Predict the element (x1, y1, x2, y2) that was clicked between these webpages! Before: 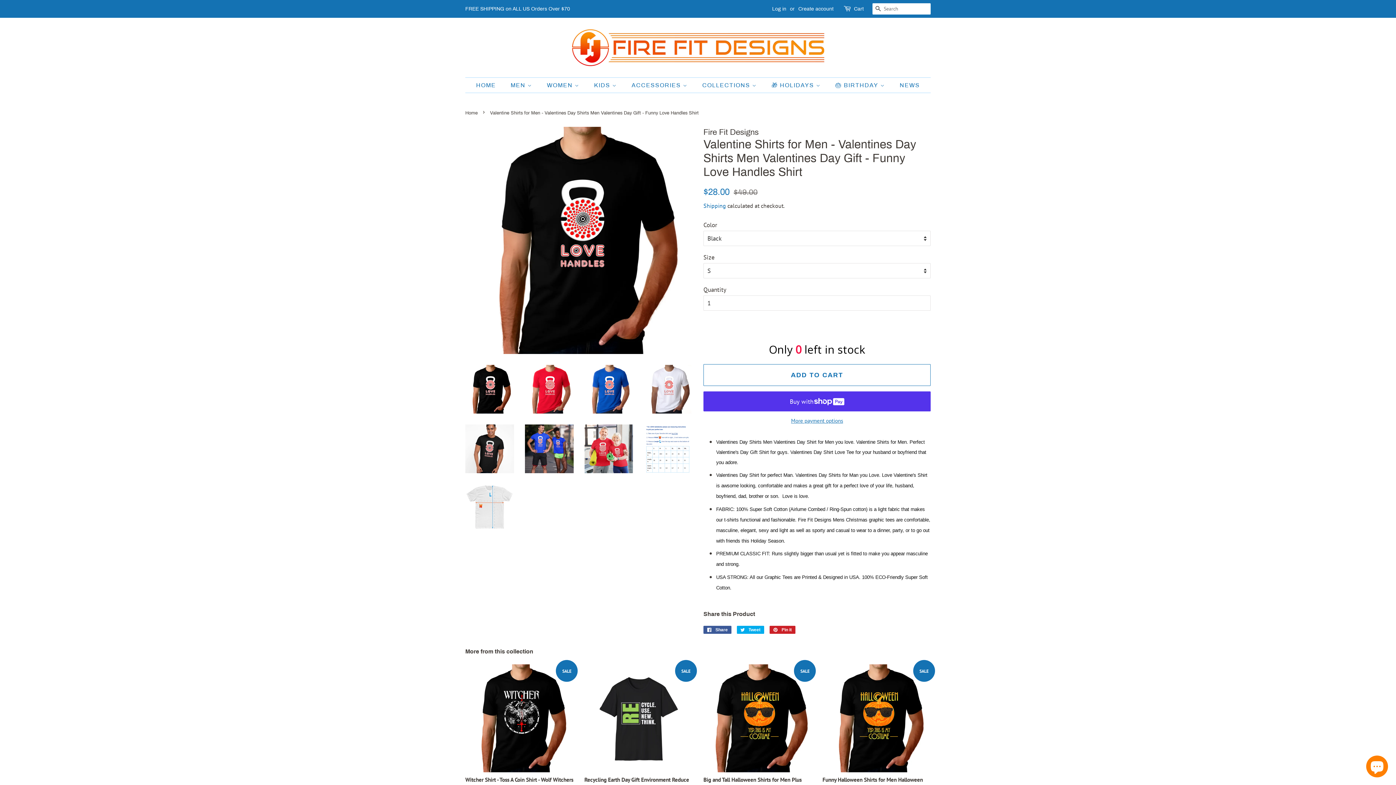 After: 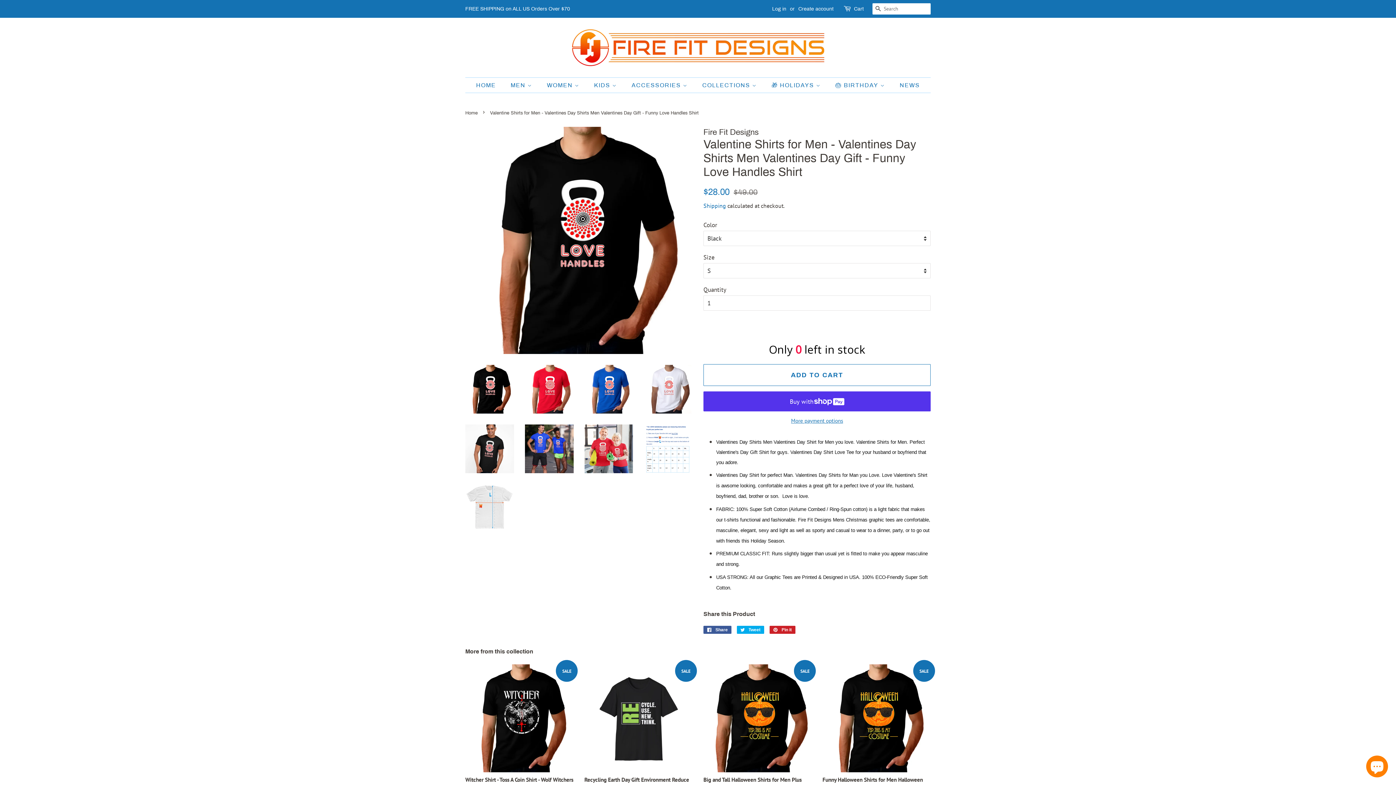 Action: bbox: (465, 365, 514, 413)